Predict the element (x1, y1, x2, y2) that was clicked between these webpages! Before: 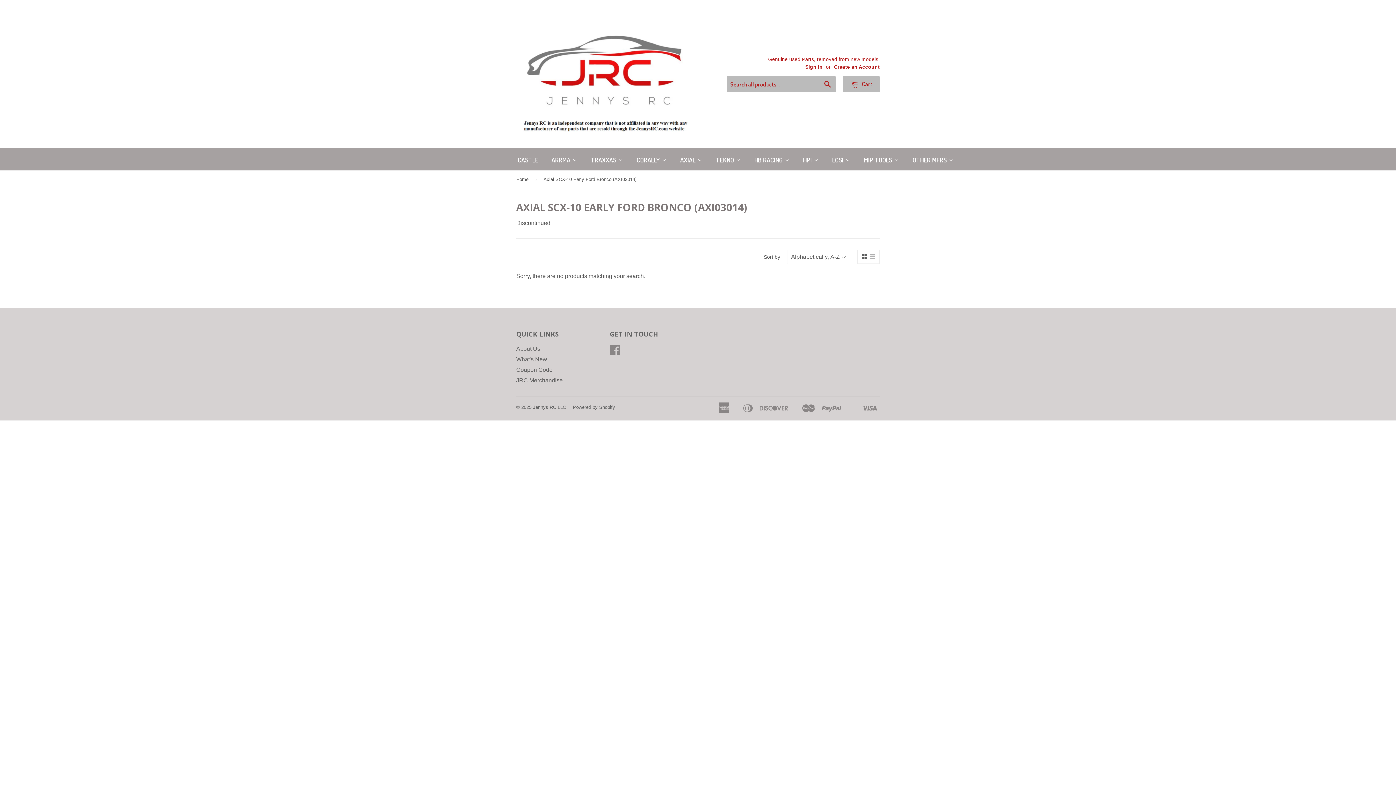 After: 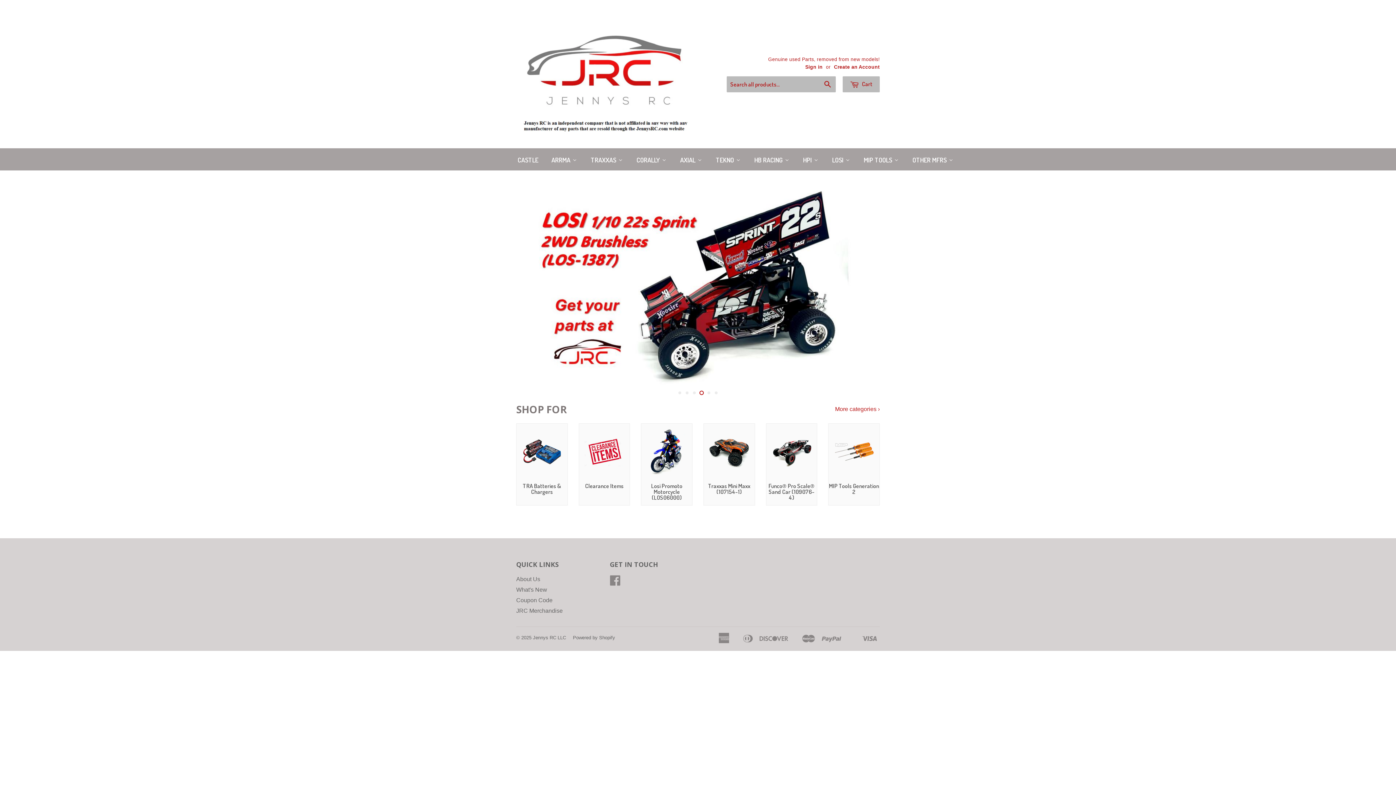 Action: label: Jennys RC LLC bbox: (533, 404, 566, 410)